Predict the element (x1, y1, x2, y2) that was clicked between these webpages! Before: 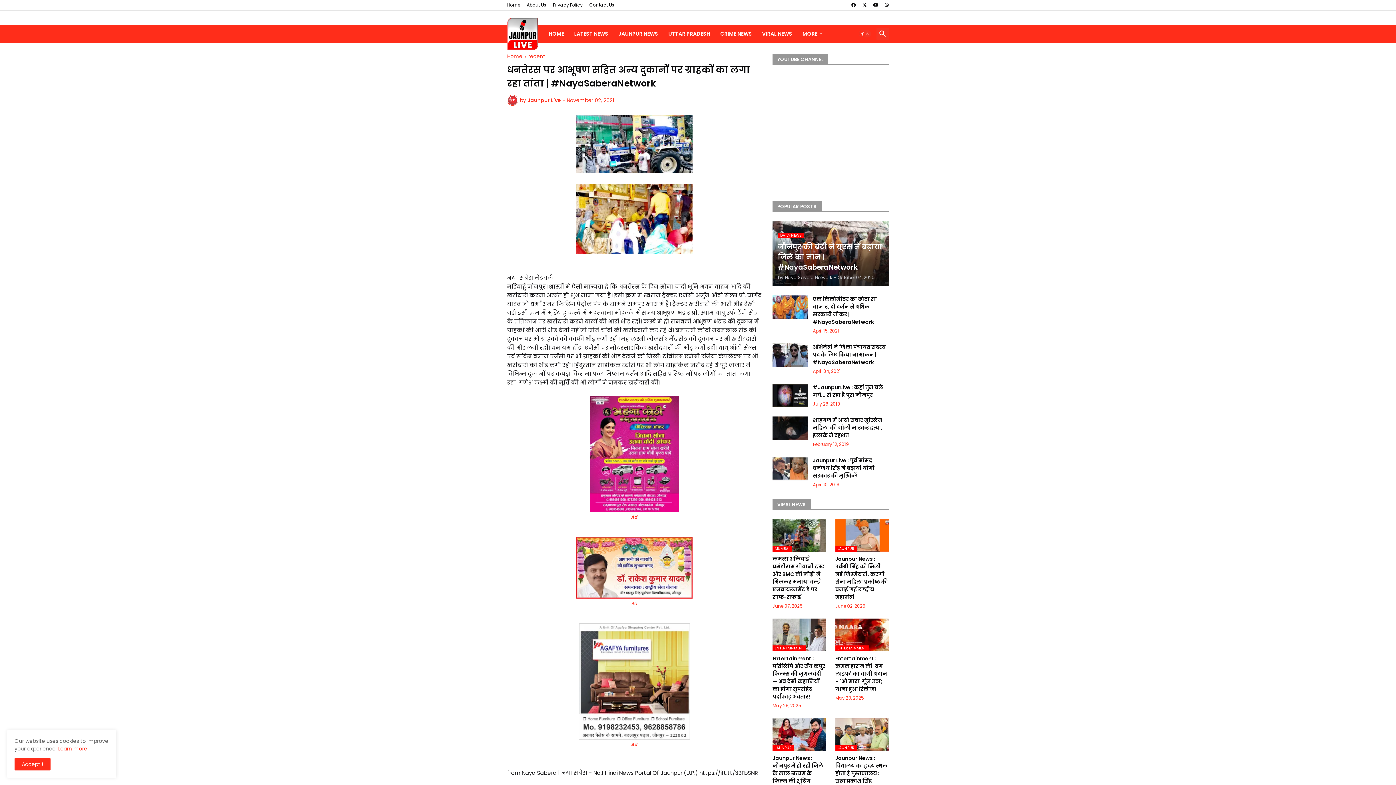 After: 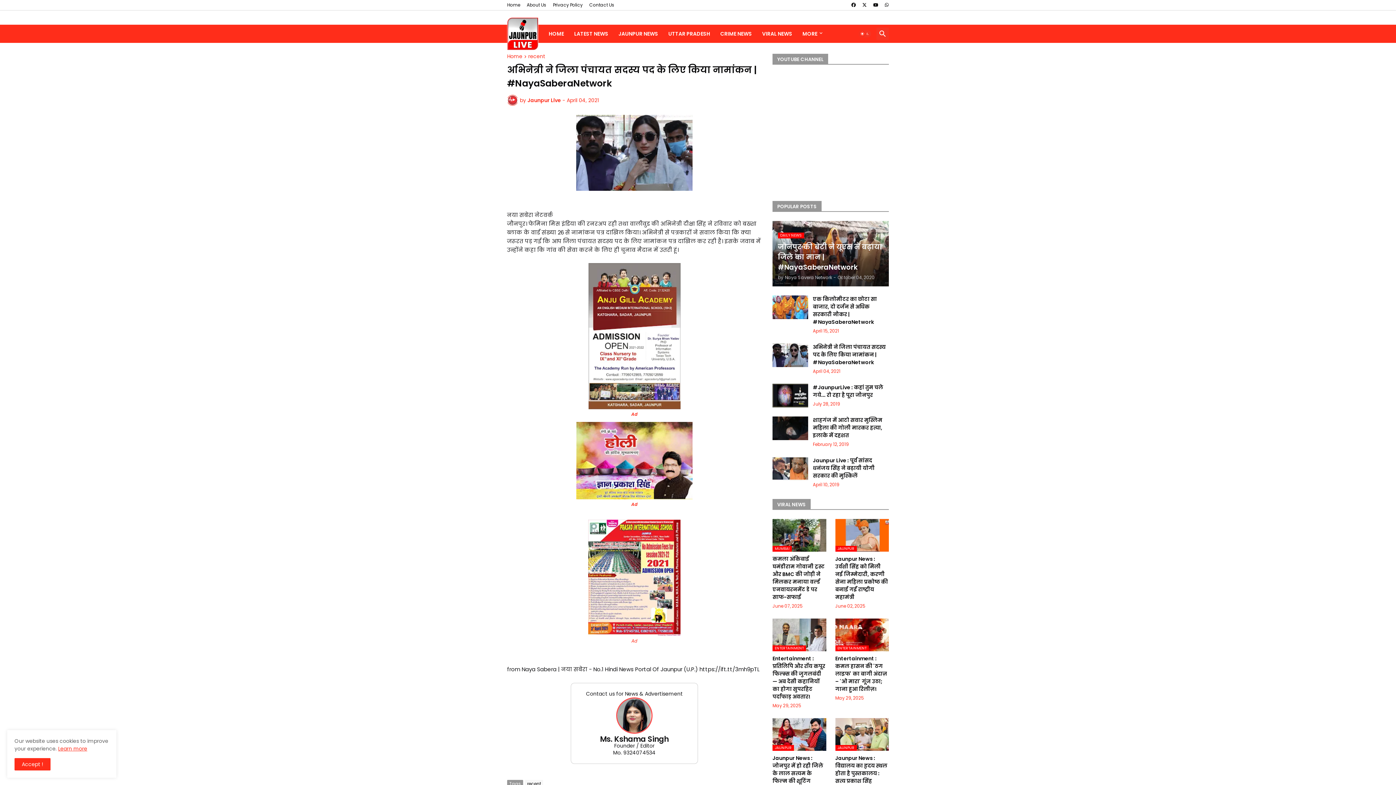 Action: label: अभिनेत्री ने जिला पंचायत सदस्य पद के लिए किया नामांकन | #NayaSaberaNetwork bbox: (813, 343, 889, 366)